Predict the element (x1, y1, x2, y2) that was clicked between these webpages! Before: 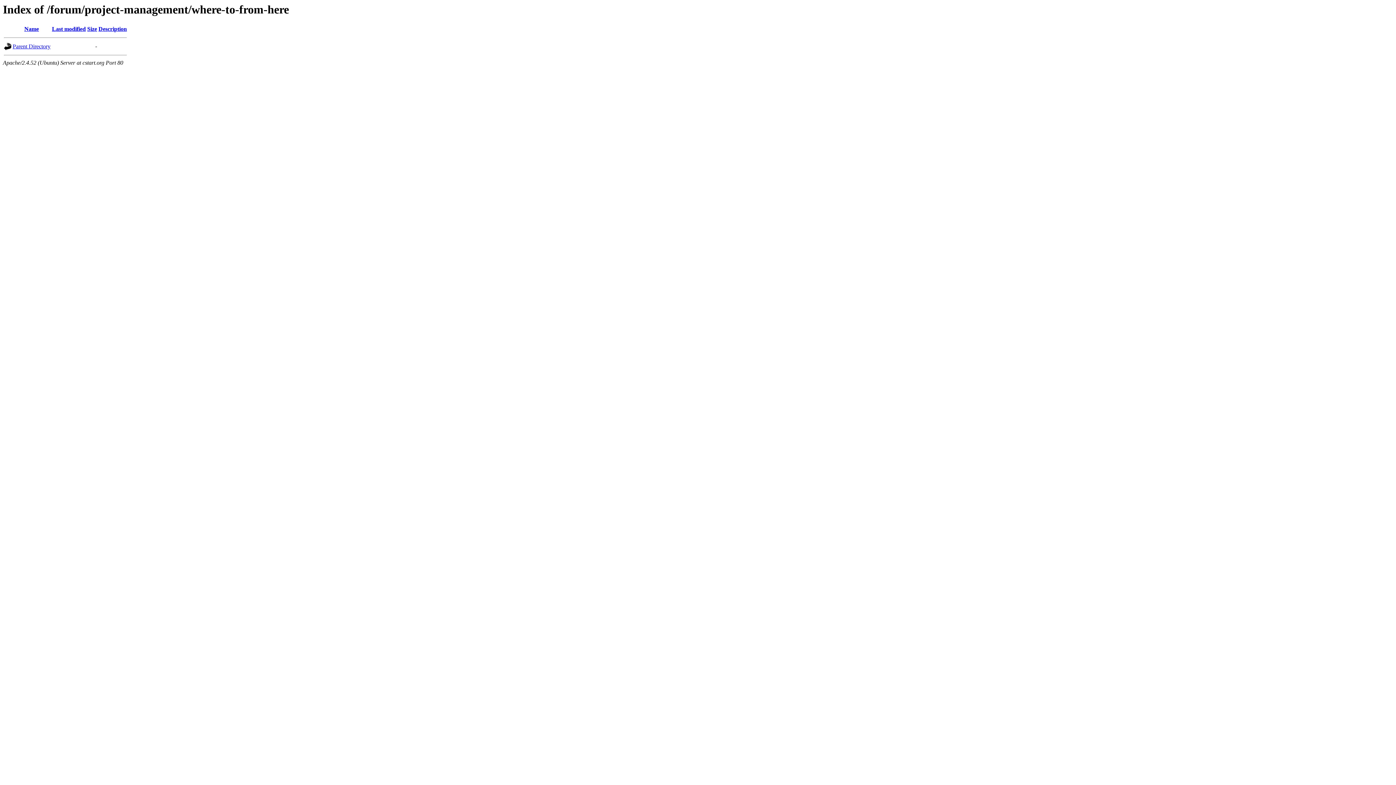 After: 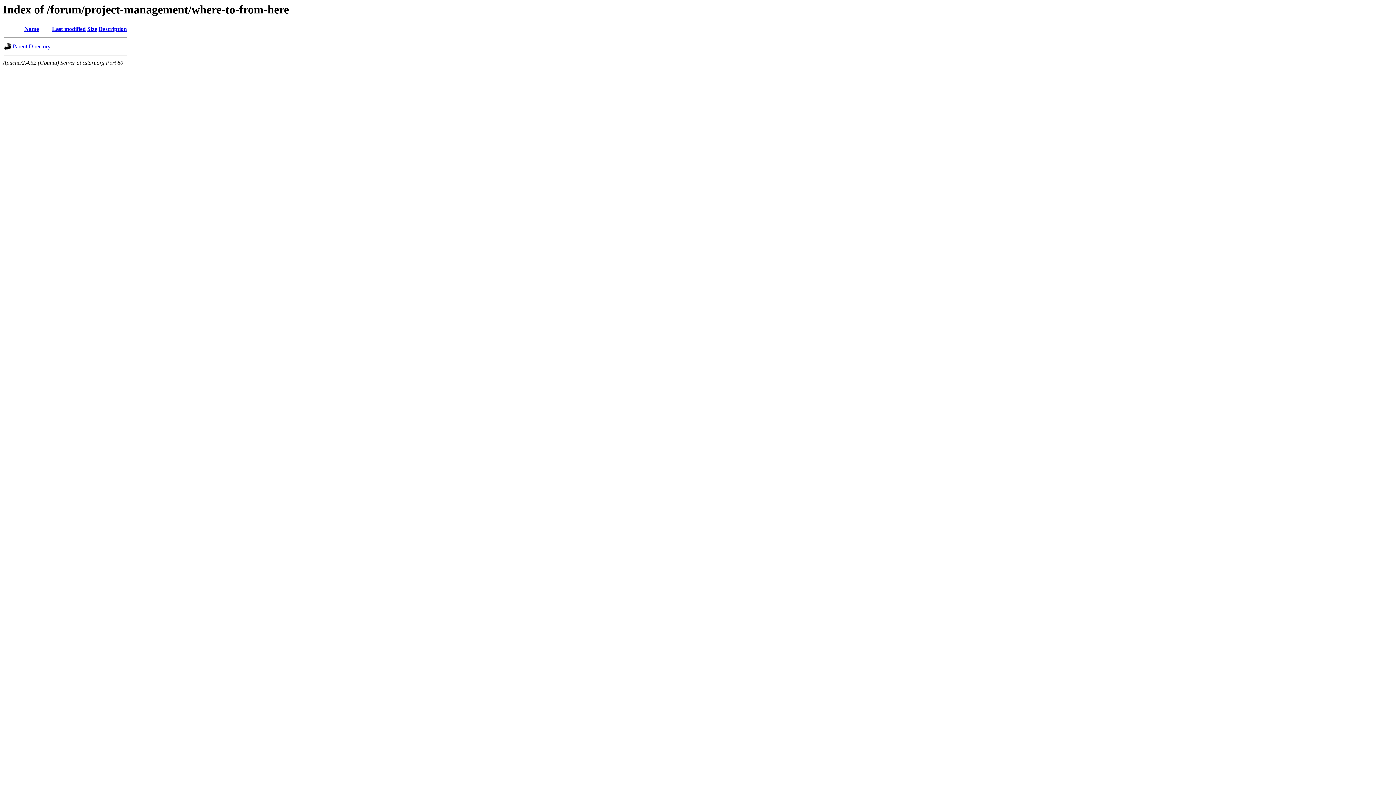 Action: label: Size bbox: (87, 25, 97, 32)